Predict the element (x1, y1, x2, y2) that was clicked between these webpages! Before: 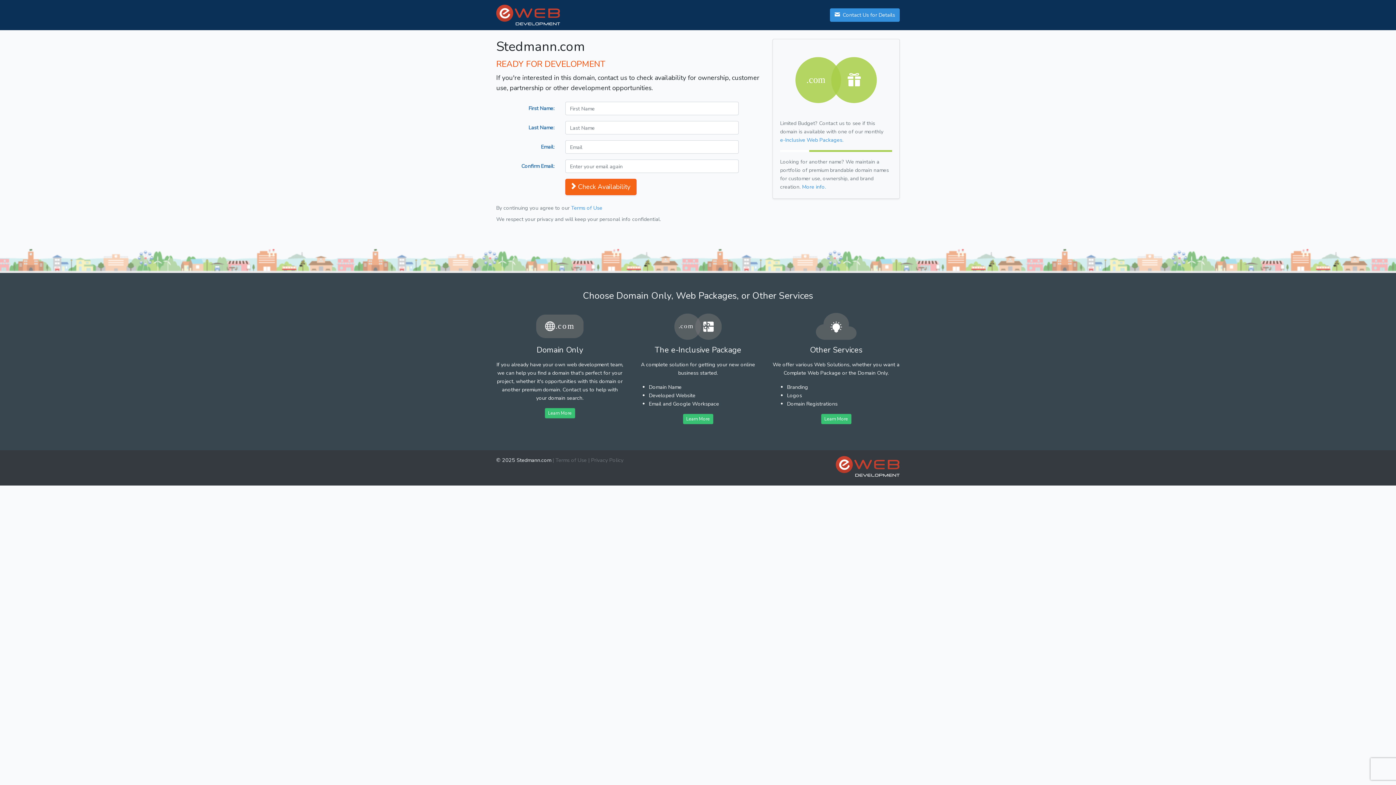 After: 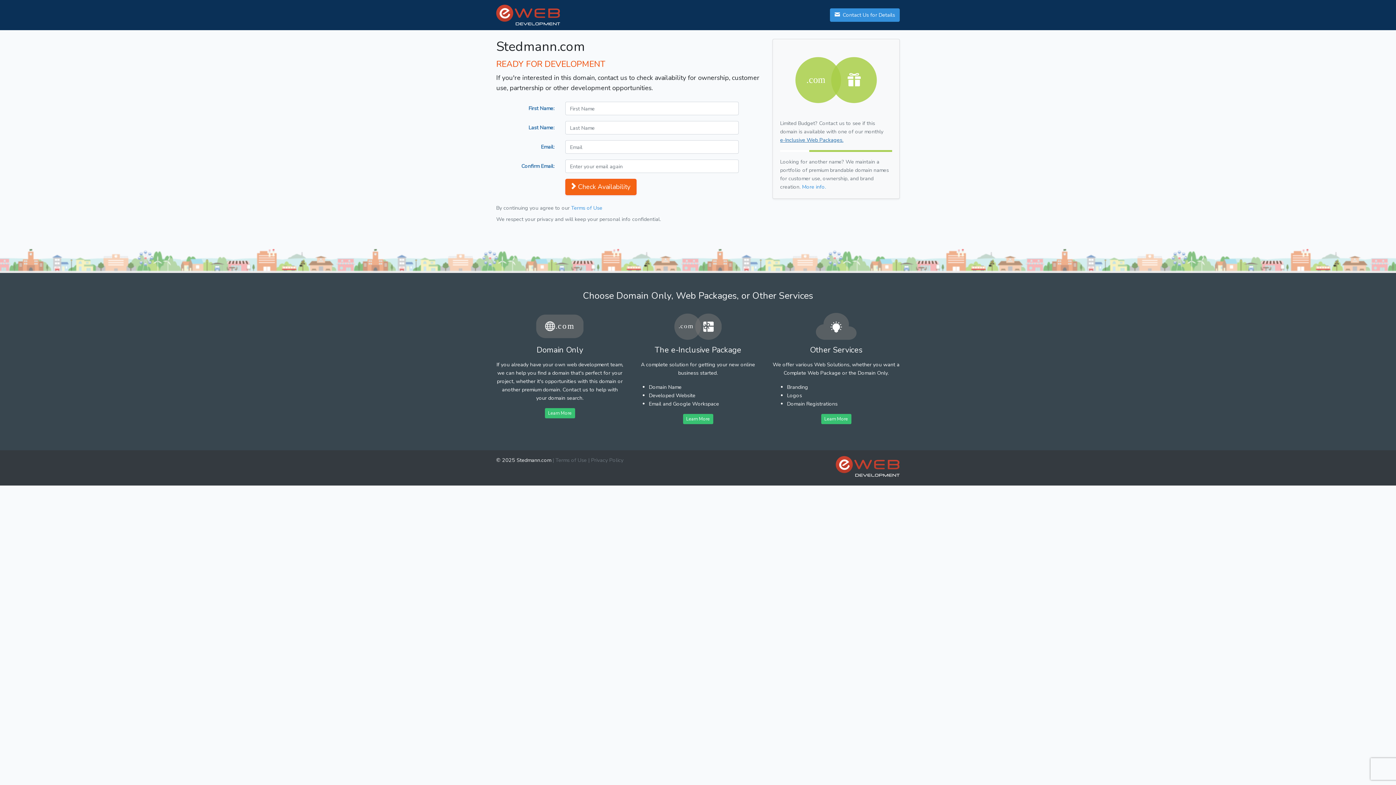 Action: bbox: (780, 136, 843, 143) label: e-Inclusive Web Packages.